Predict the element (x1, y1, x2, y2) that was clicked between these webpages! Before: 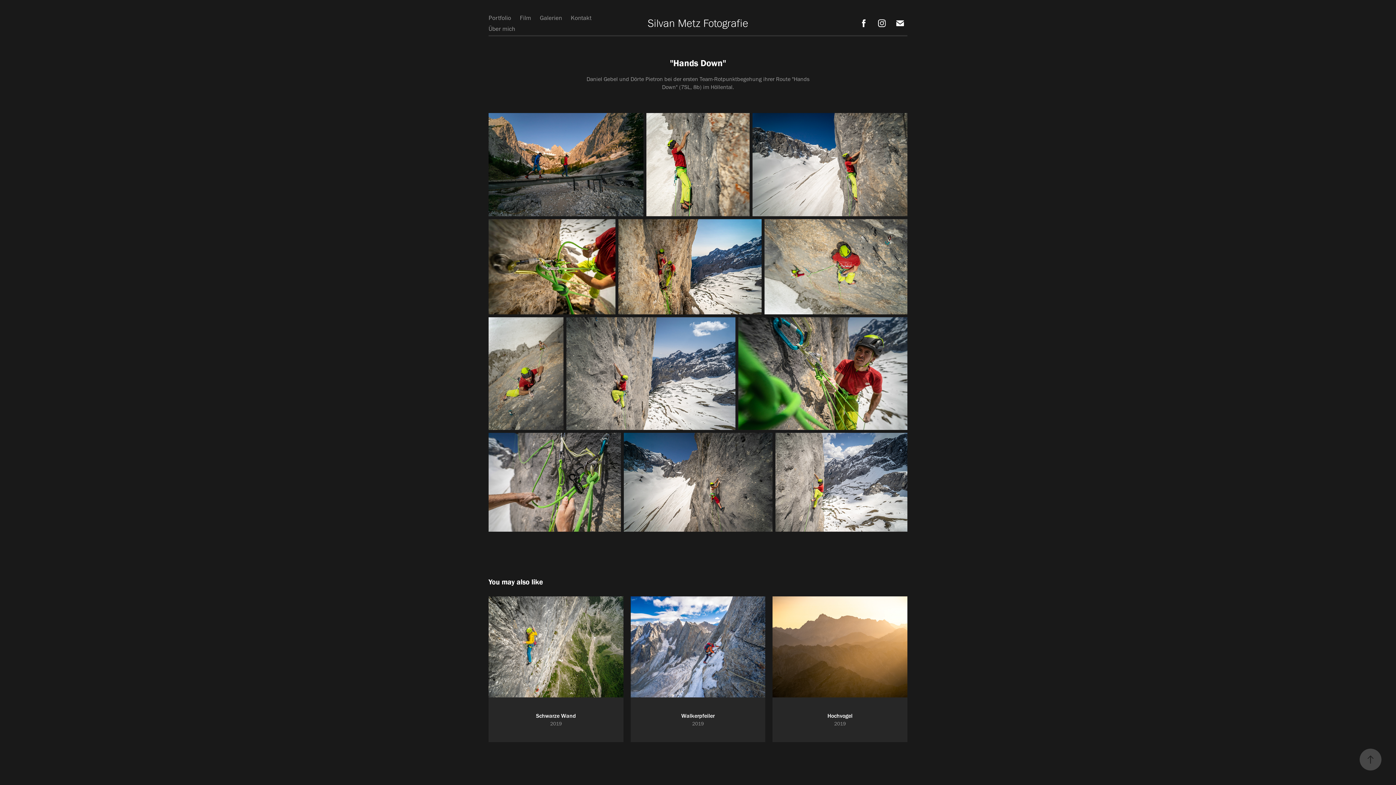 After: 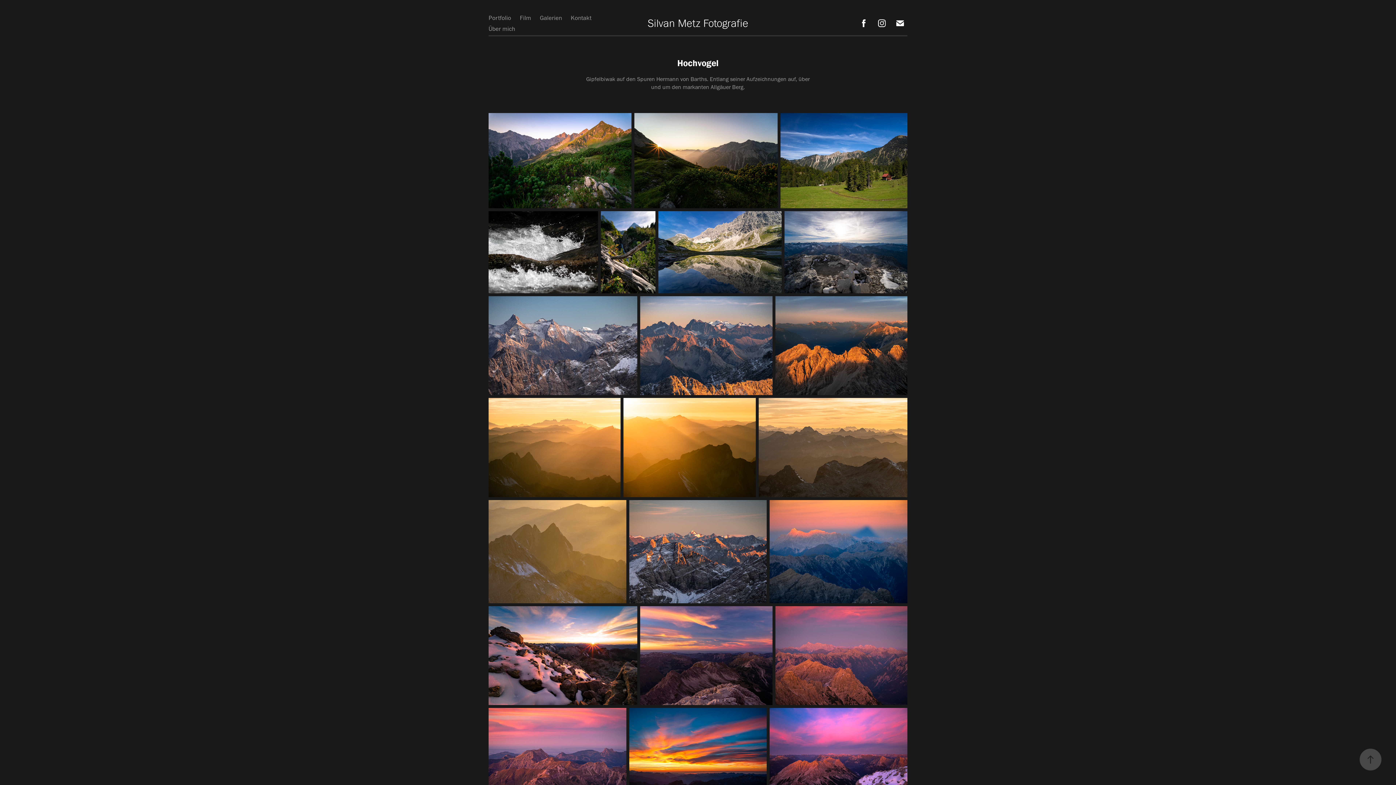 Action: bbox: (772, 596, 907, 742) label: Hochvogel
2019